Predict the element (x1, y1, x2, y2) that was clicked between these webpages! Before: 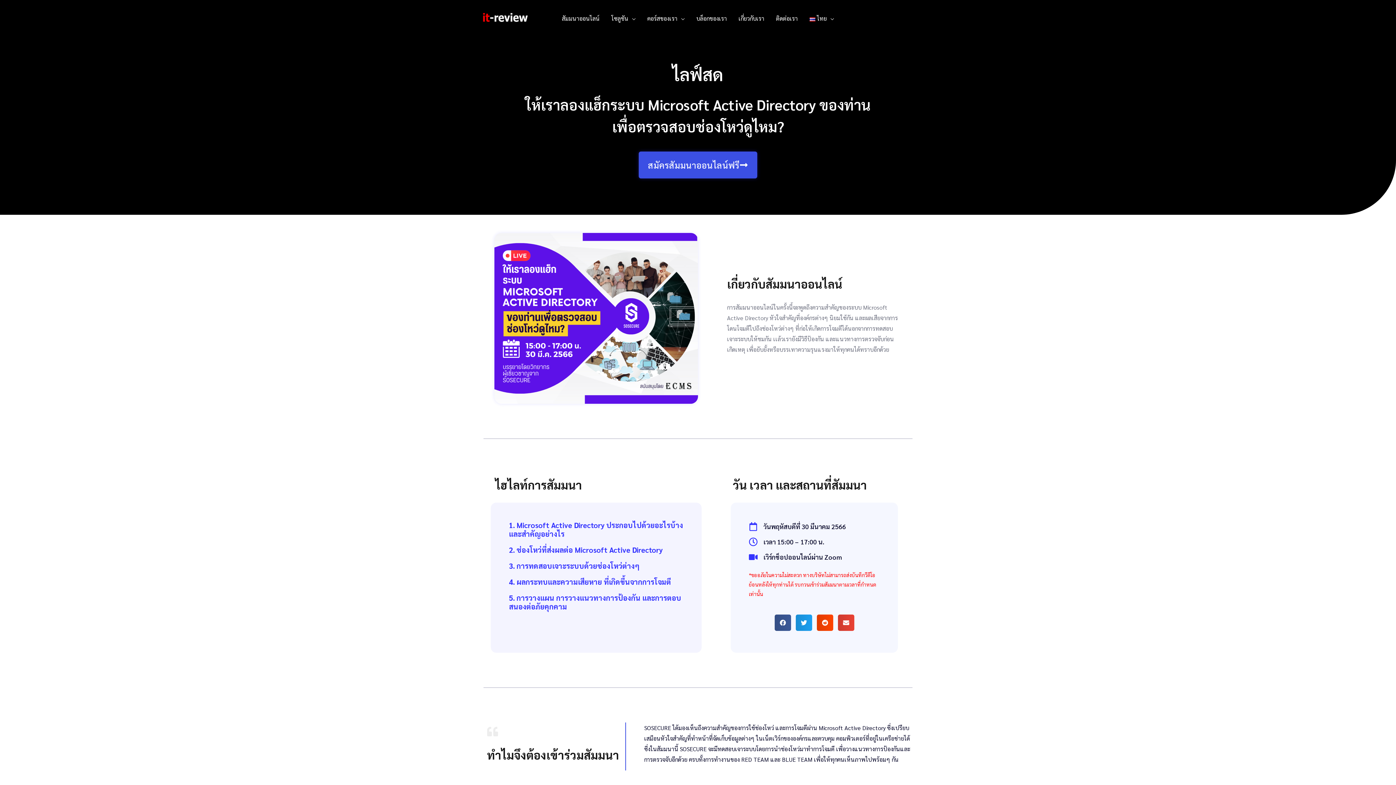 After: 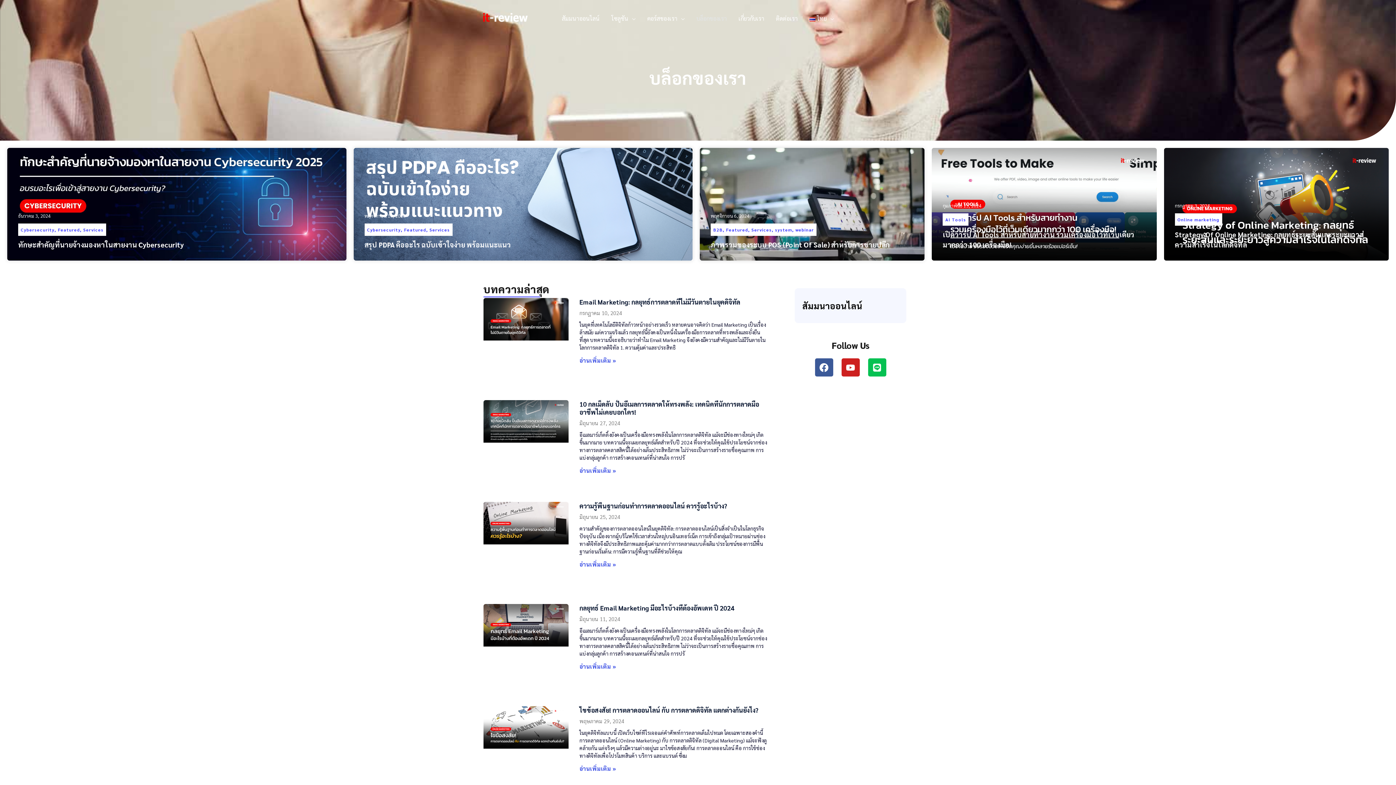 Action: bbox: (690, 5, 732, 31) label: บล็อกของเรา